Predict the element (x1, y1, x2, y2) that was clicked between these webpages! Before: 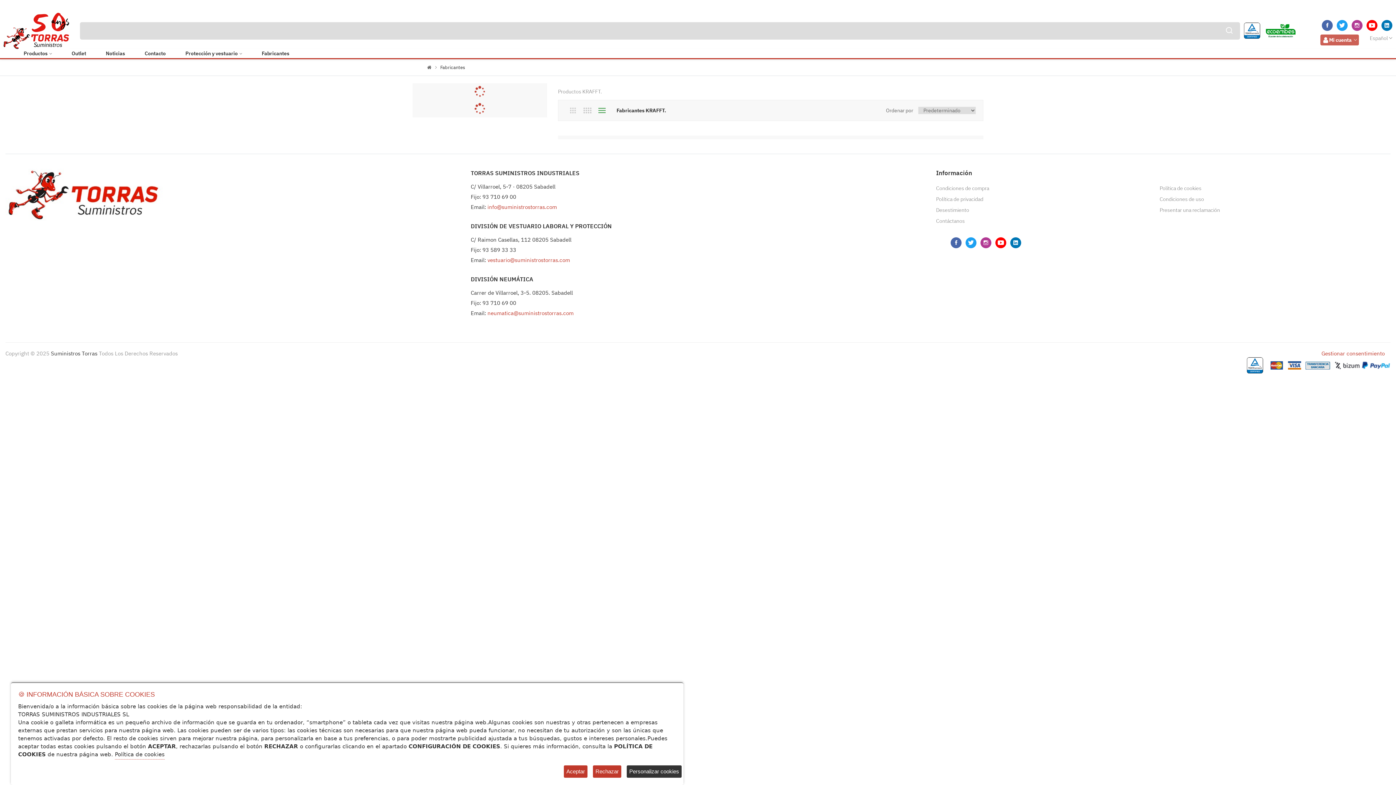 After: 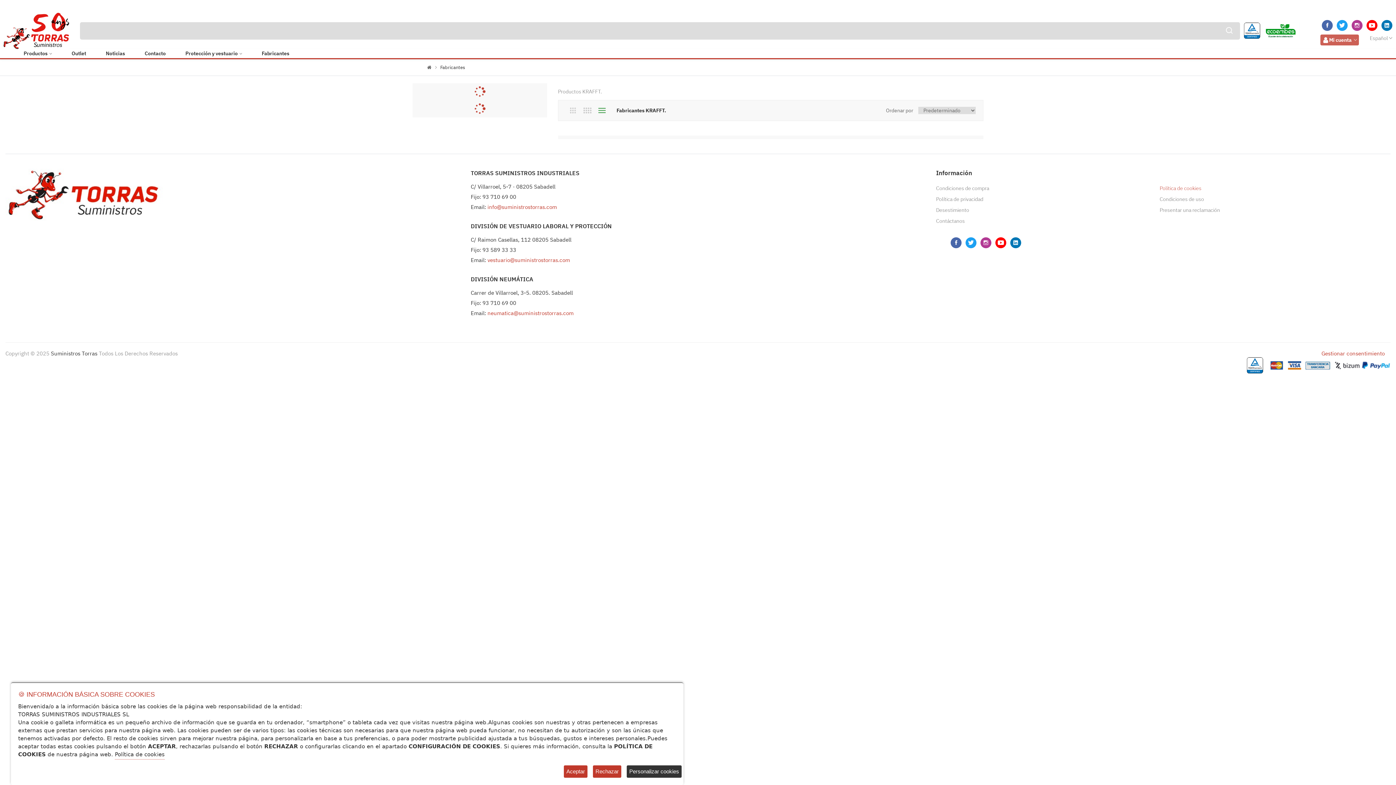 Action: bbox: (1159, 182, 1390, 193) label: Política de cookies